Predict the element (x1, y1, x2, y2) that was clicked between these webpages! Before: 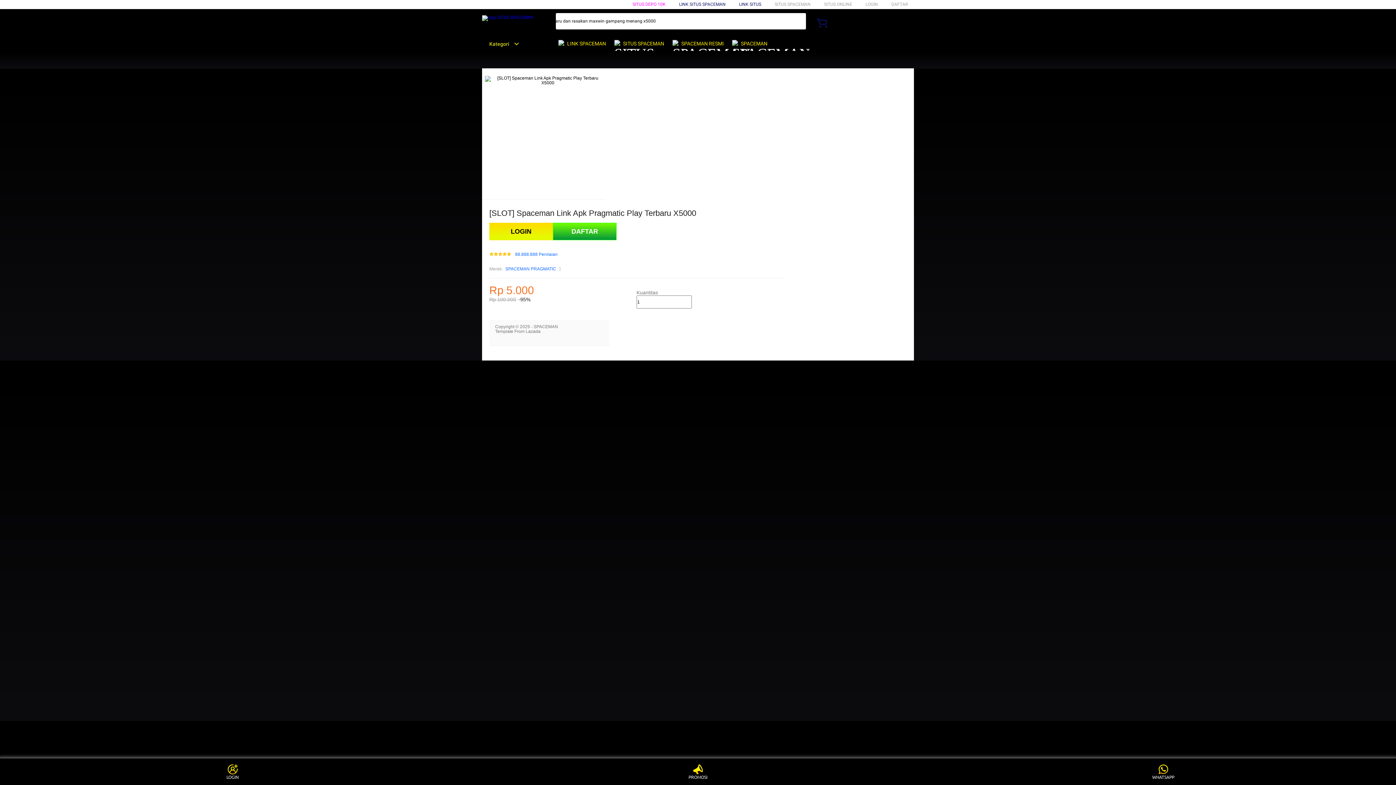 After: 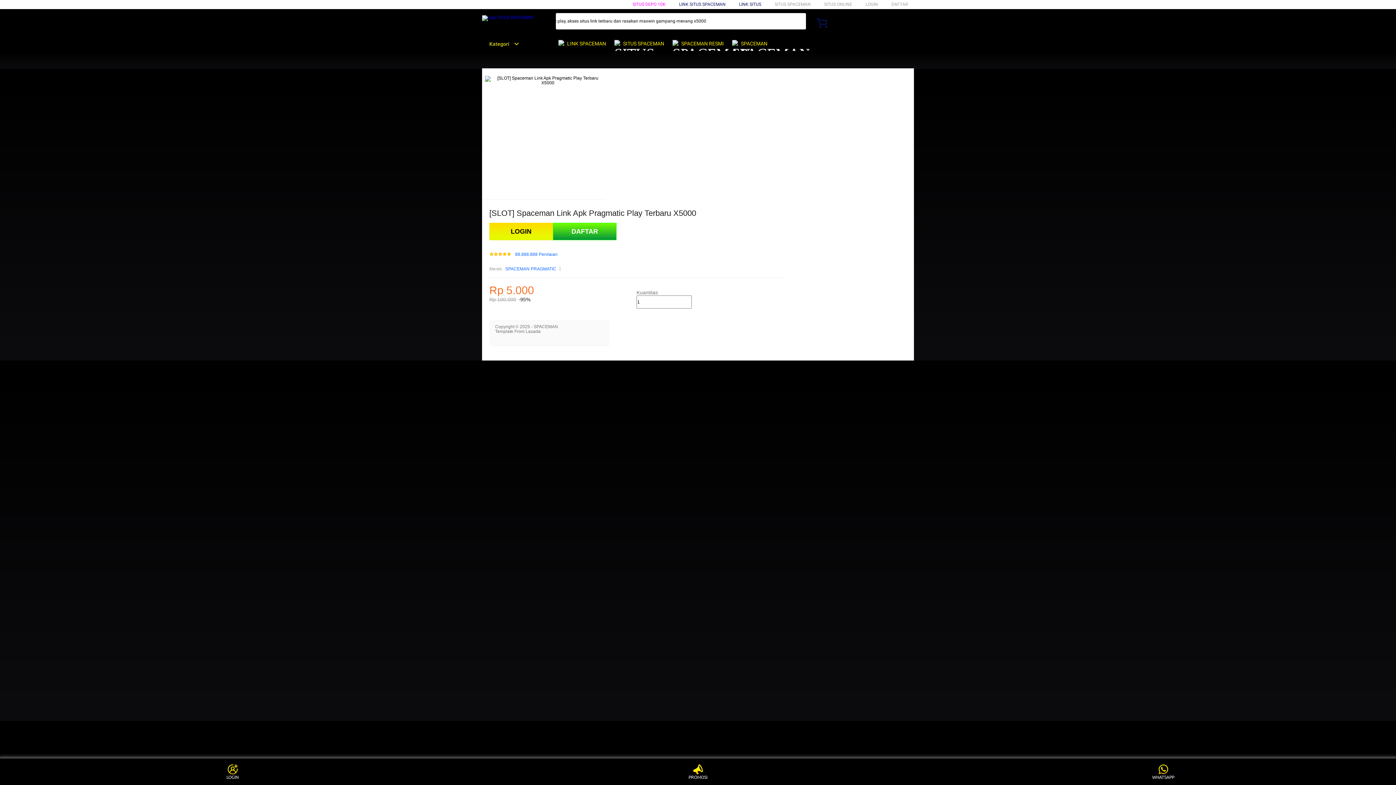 Action: label: LINK SITUS bbox: (739, 1, 761, 6)